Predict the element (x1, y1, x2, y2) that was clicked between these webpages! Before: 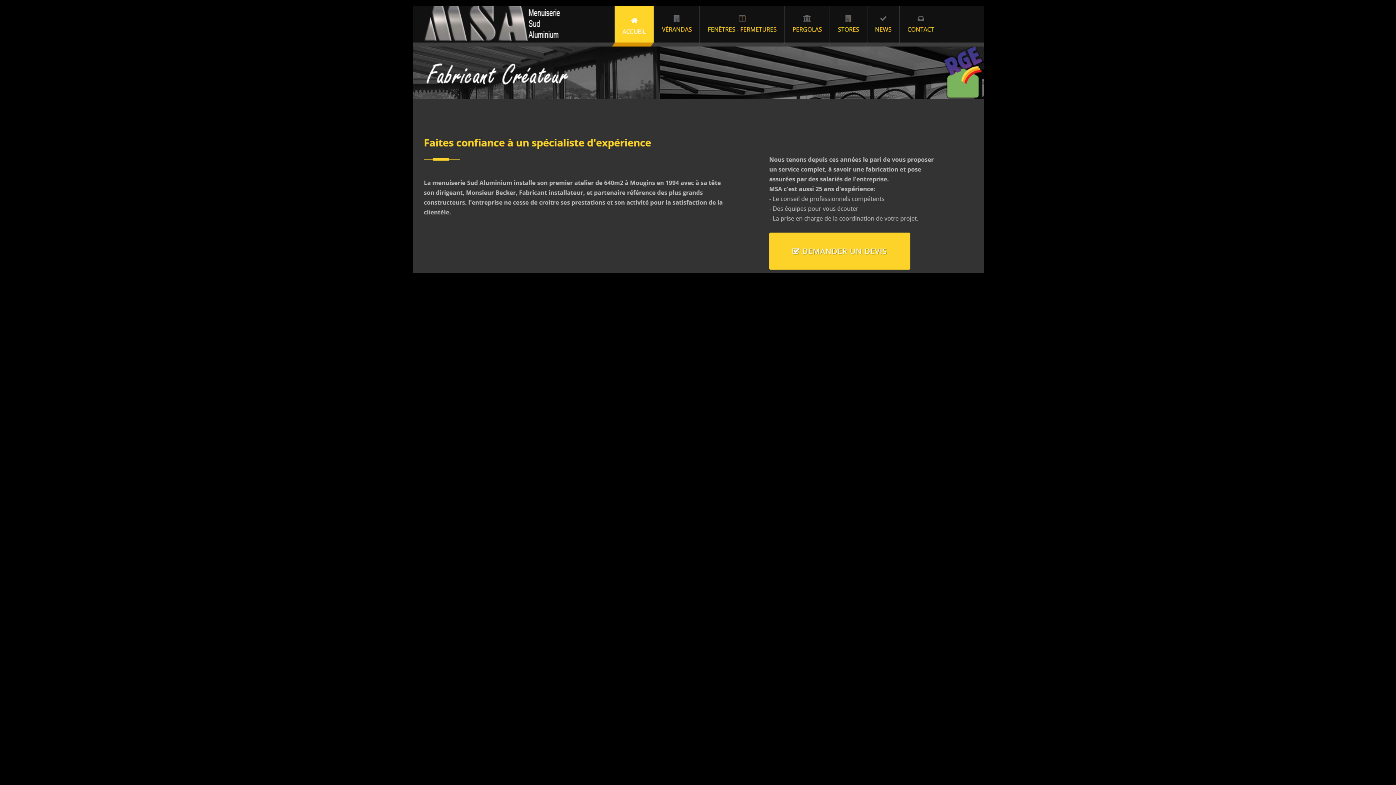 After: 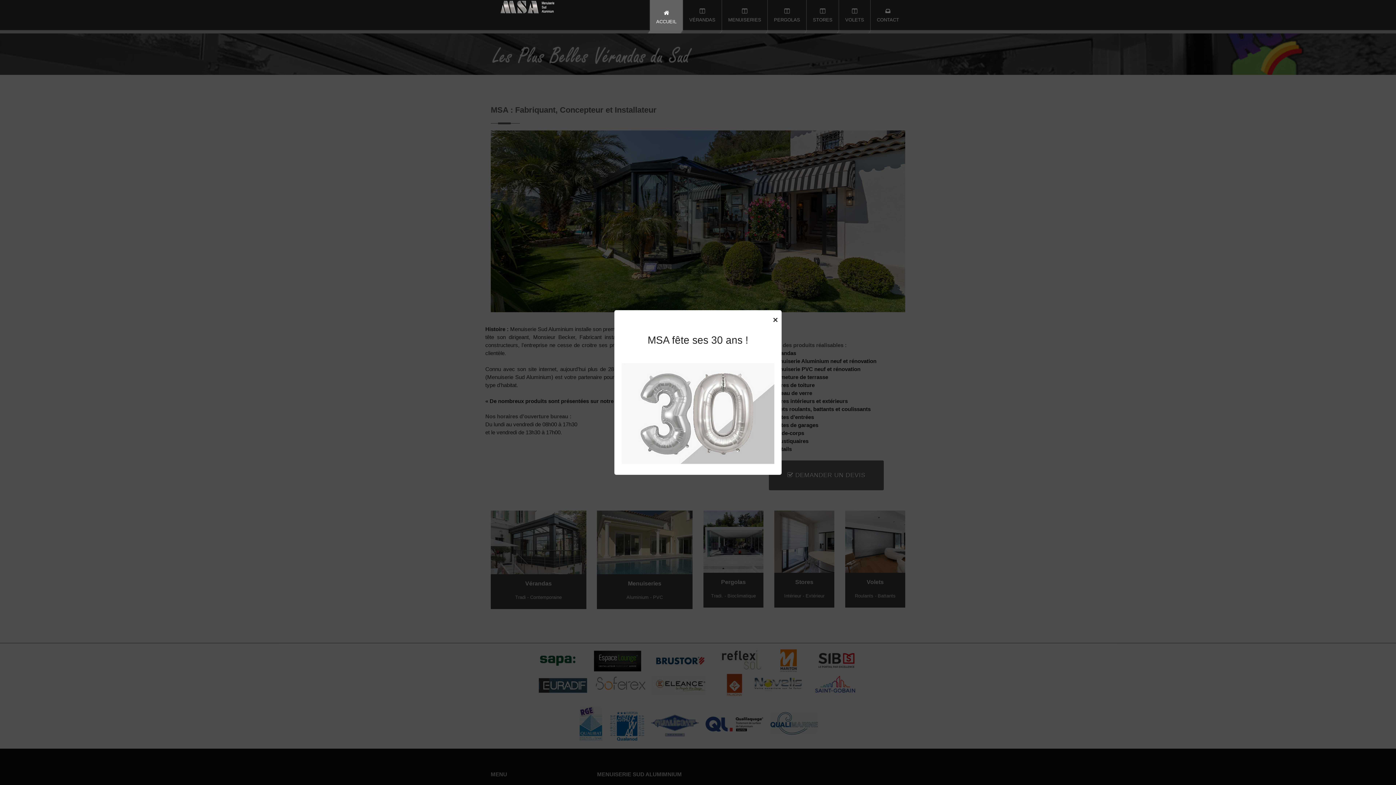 Action: bbox: (0, 5, 1396, 274)